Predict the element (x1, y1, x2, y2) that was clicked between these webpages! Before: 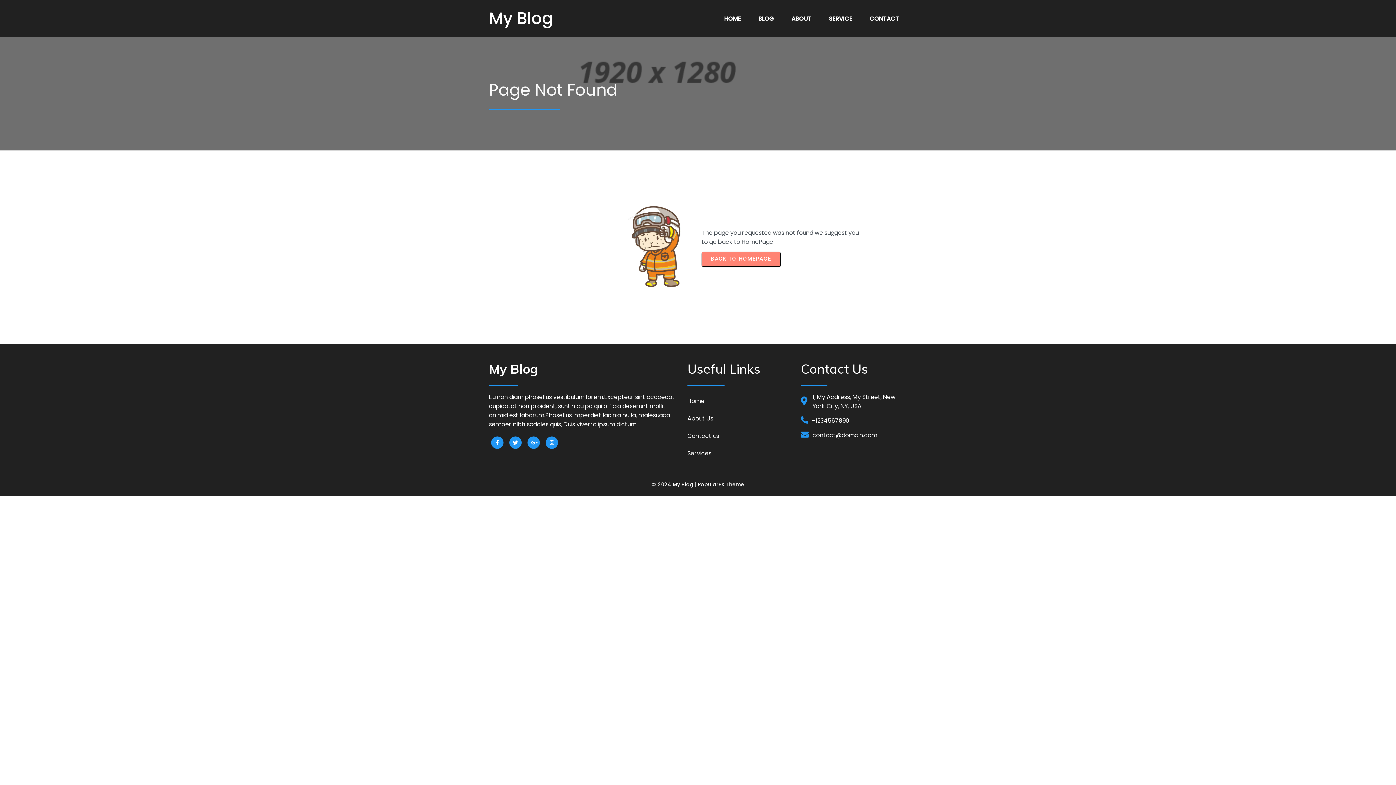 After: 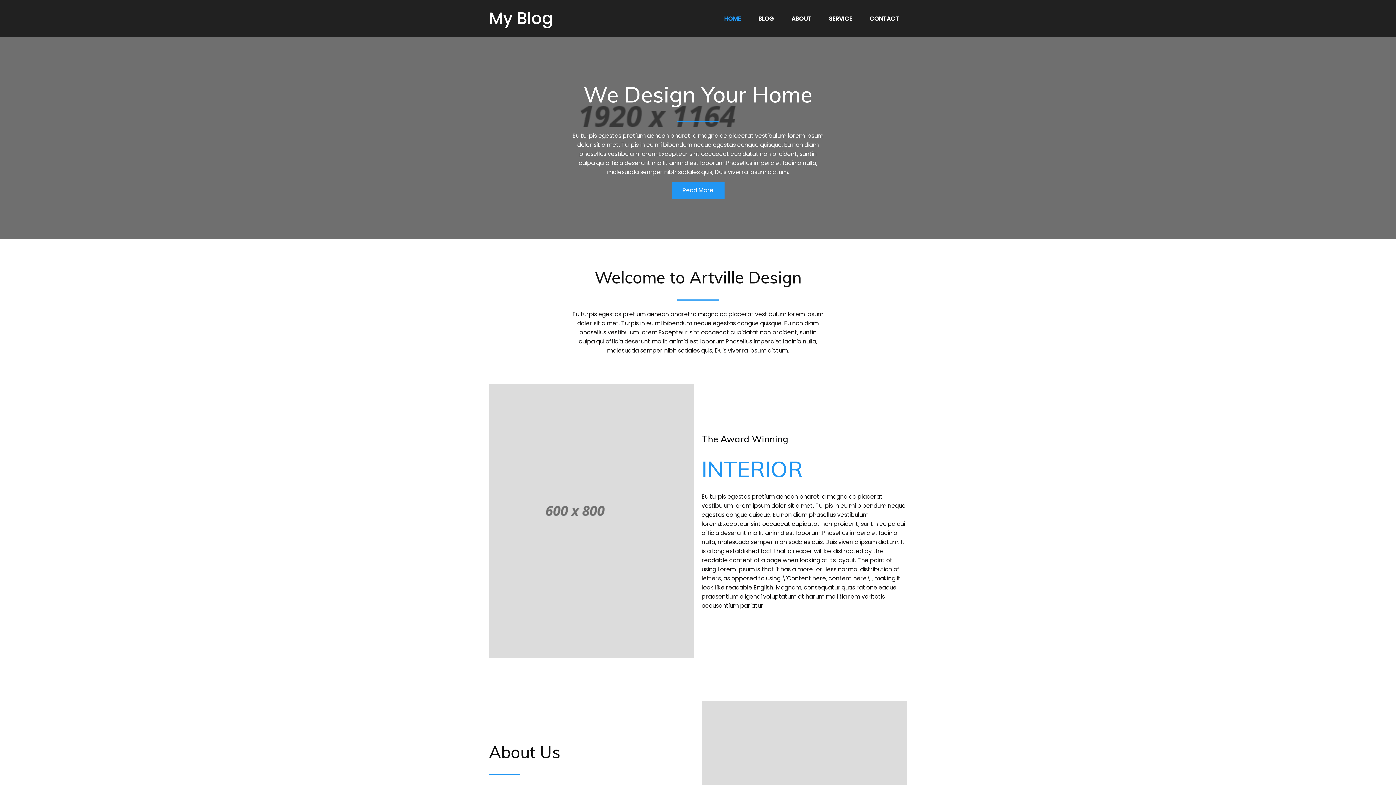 Action: label: My Blog bbox: (489, 358, 680, 379)